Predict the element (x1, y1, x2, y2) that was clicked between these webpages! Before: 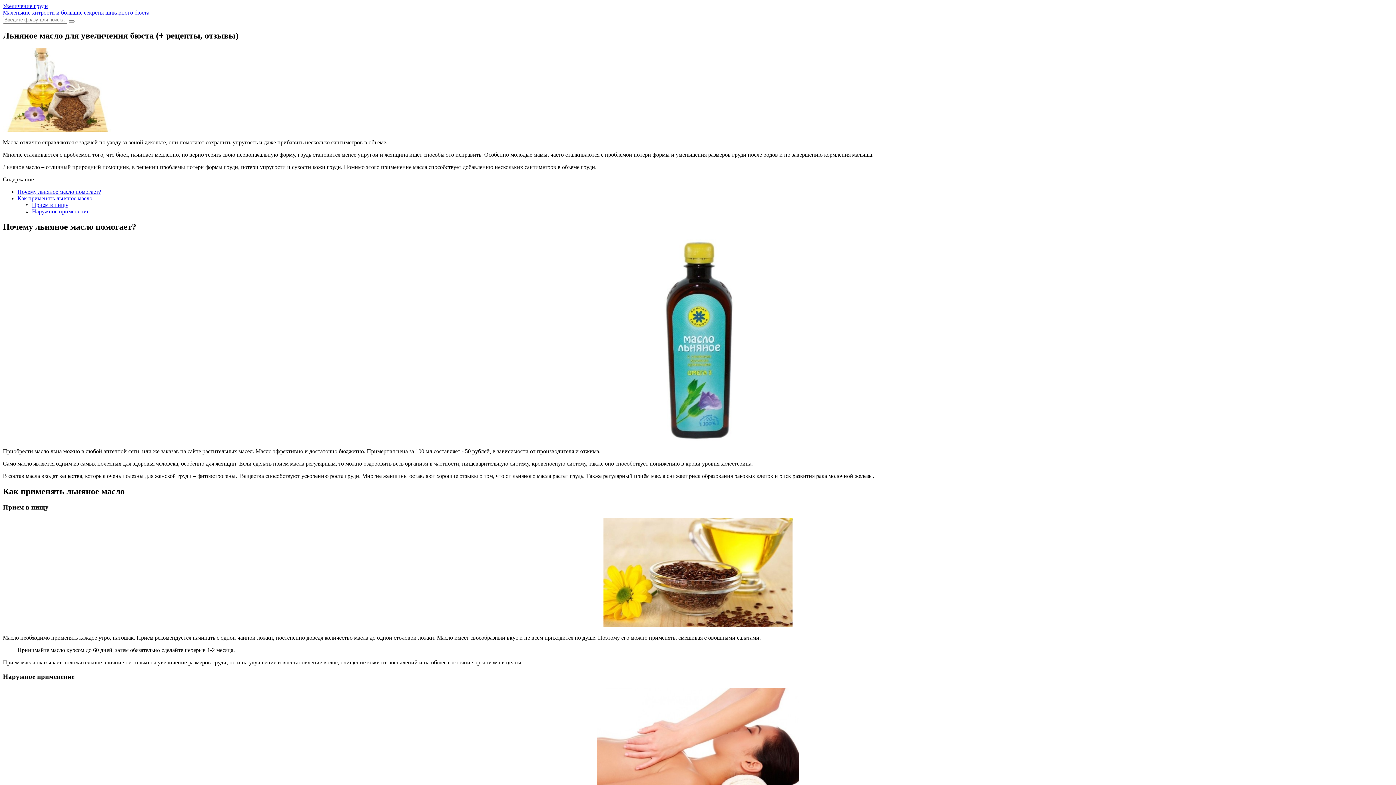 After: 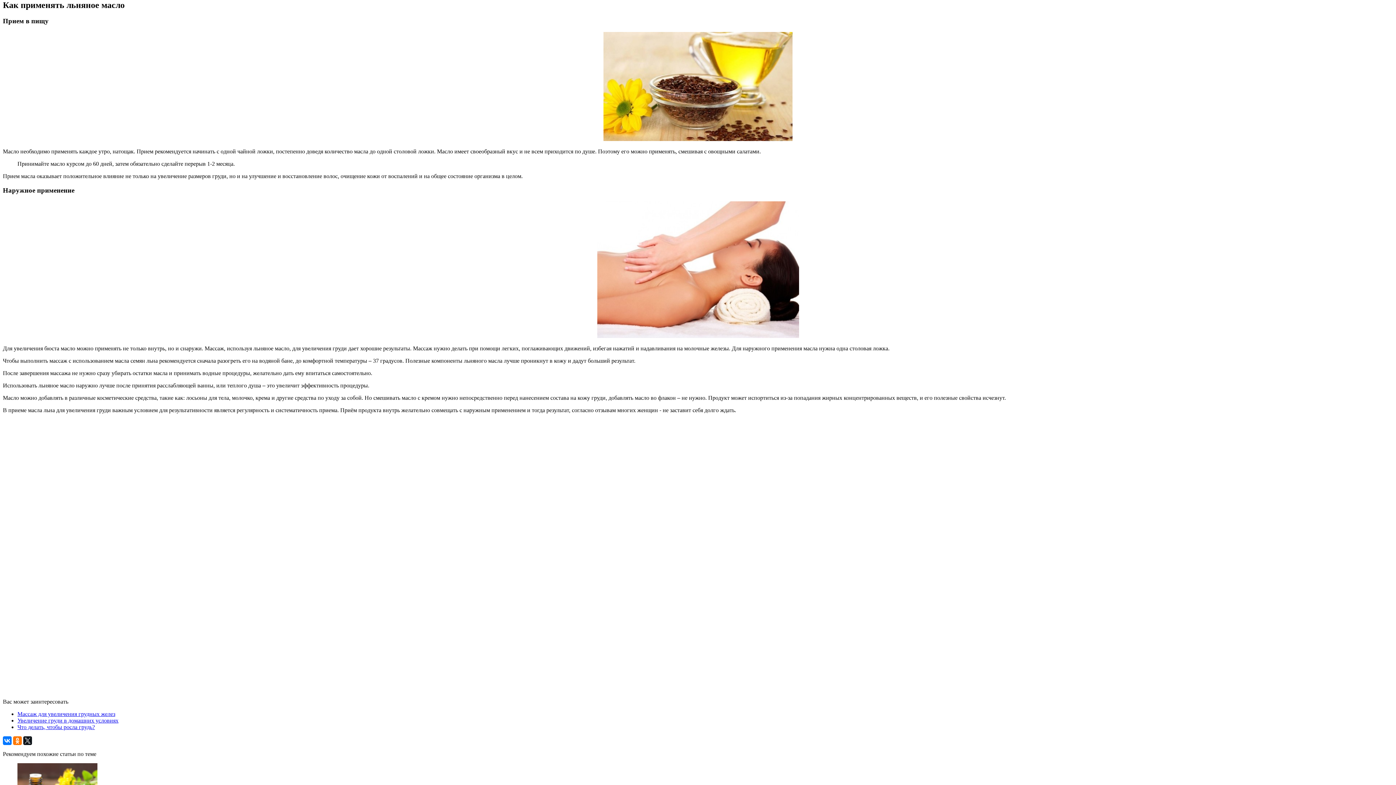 Action: label: Как применять льняное масло bbox: (17, 195, 92, 201)